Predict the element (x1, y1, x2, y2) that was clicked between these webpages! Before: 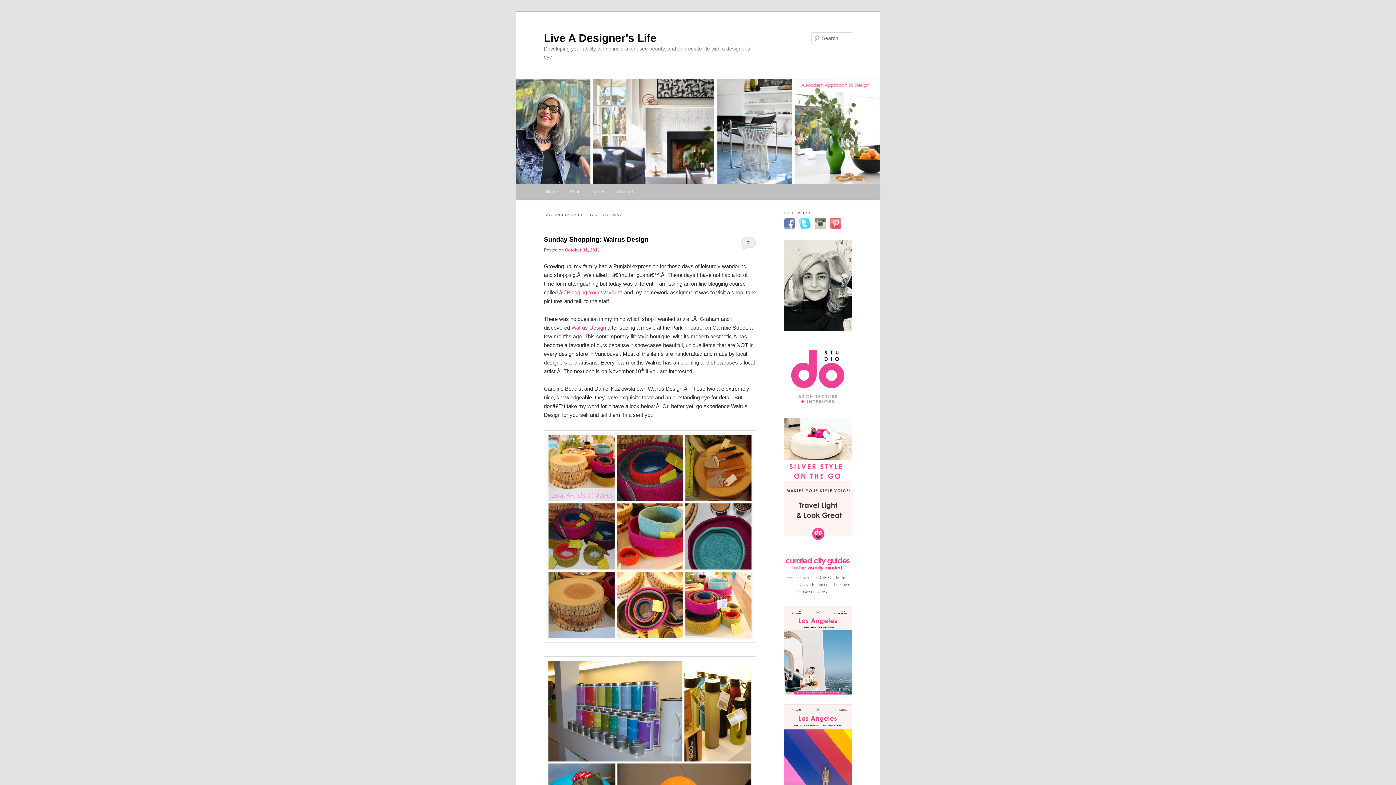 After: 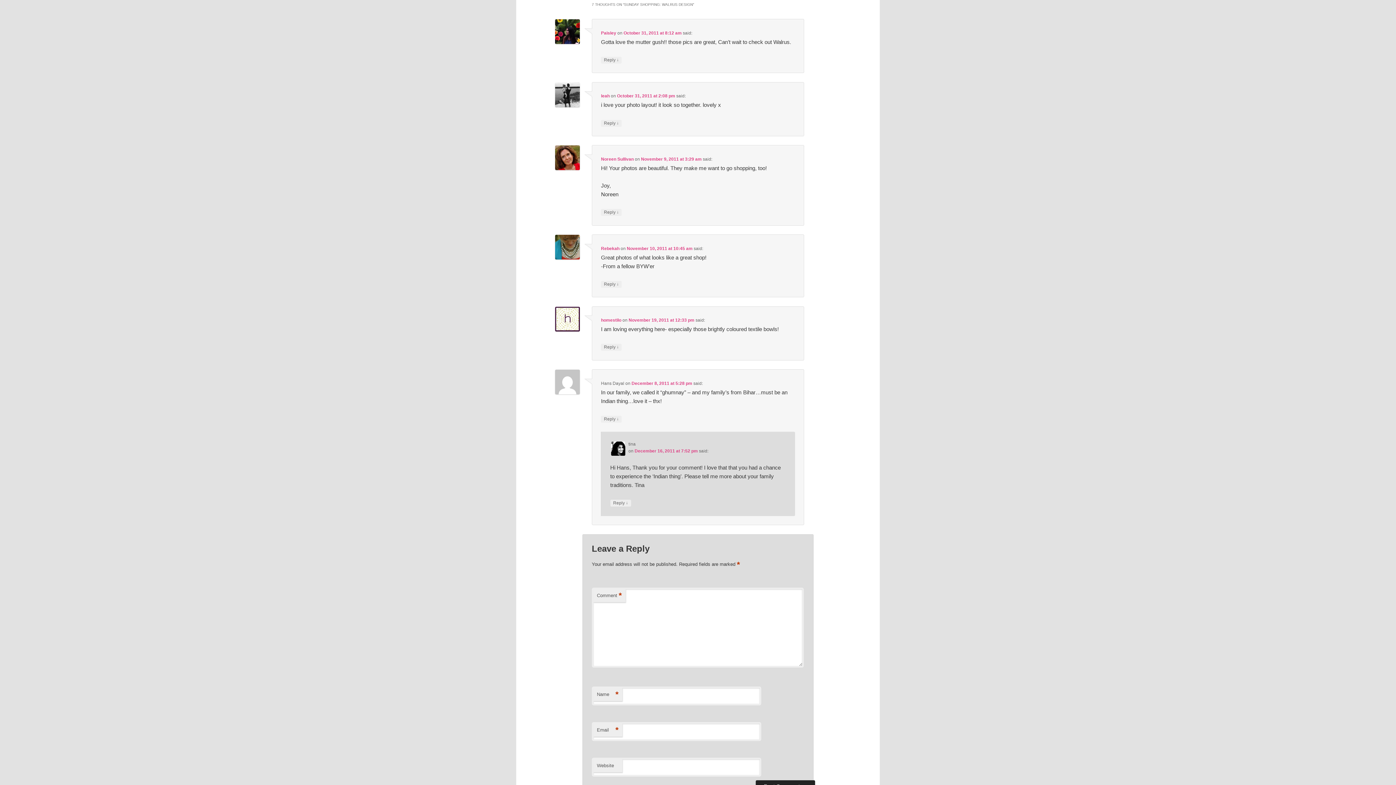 Action: label: 7 bbox: (740, 236, 756, 249)